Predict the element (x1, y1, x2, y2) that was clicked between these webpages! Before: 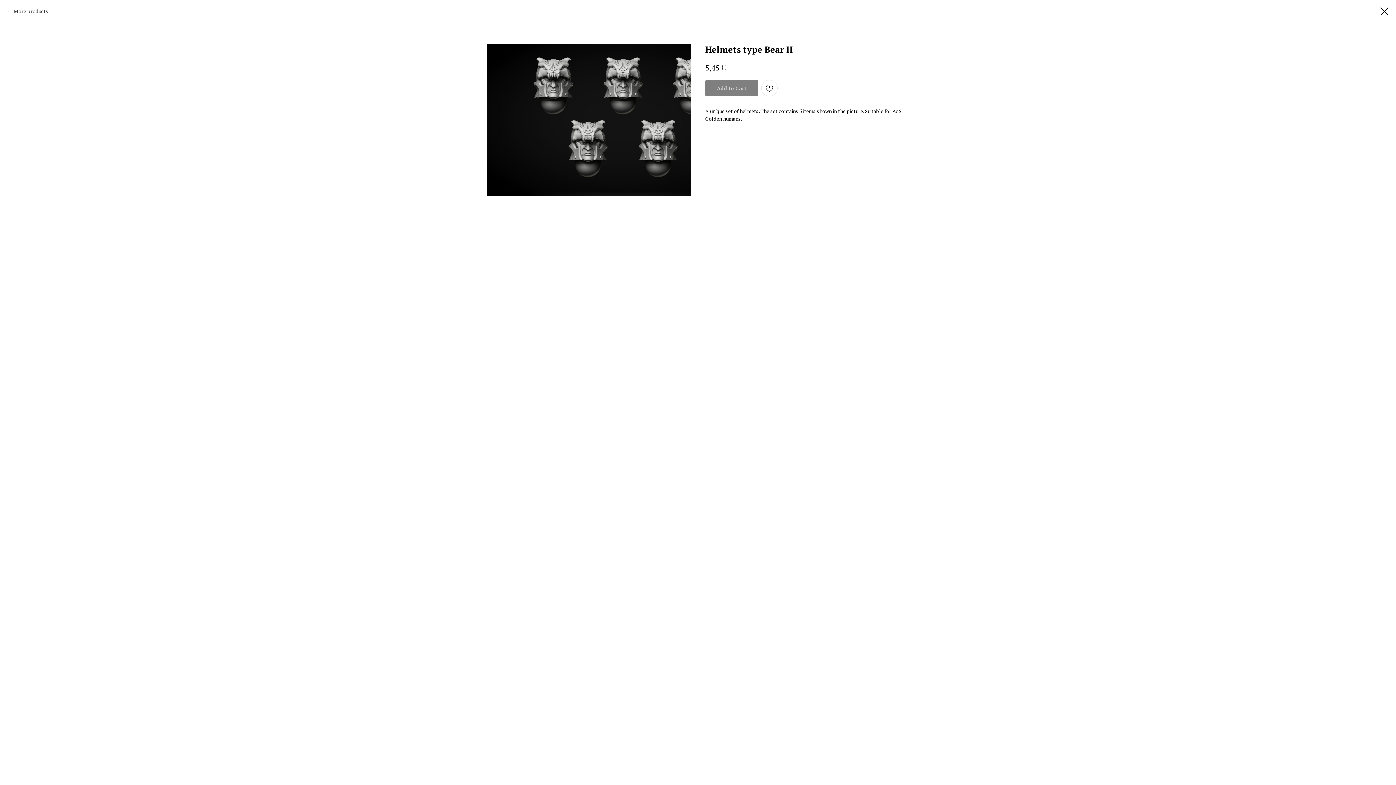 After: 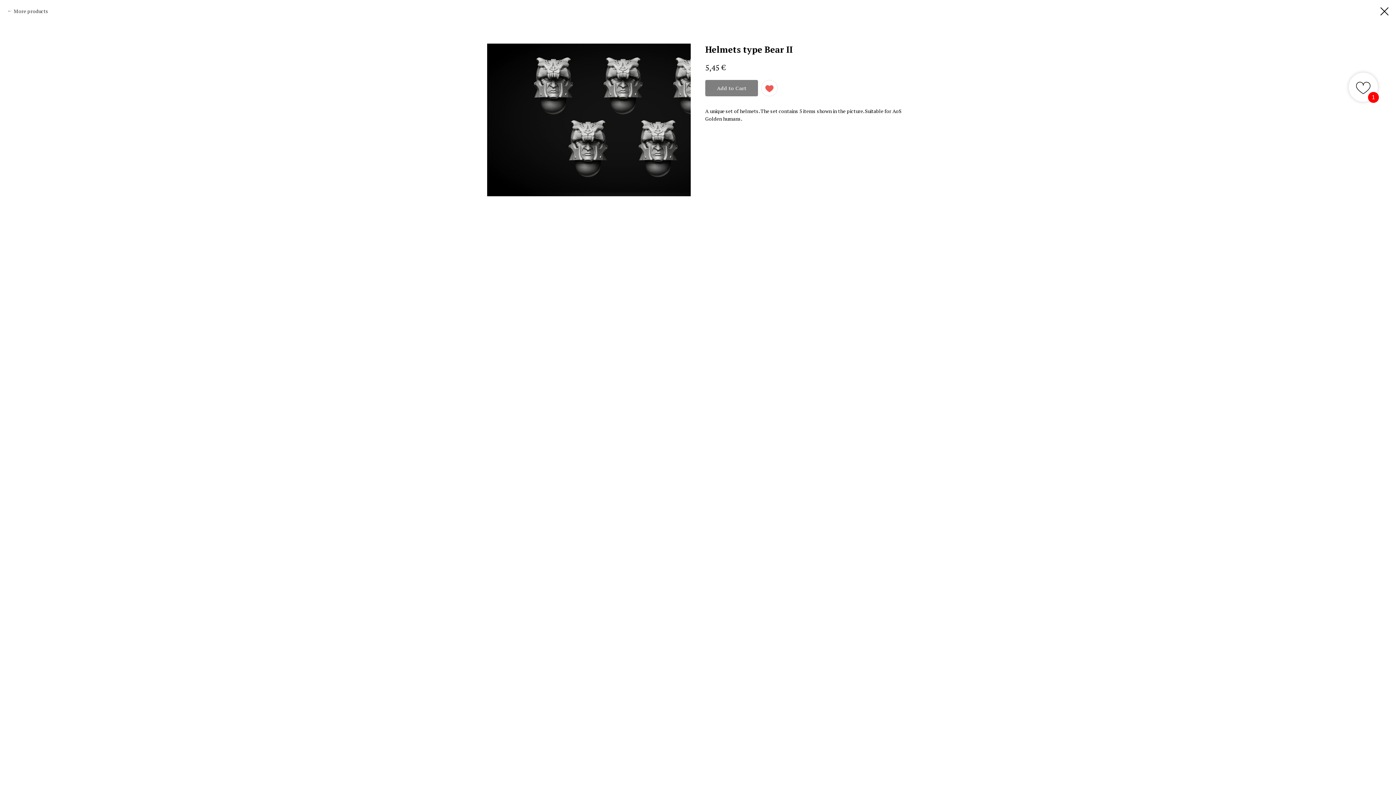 Action: bbox: (761, 80, 777, 96)